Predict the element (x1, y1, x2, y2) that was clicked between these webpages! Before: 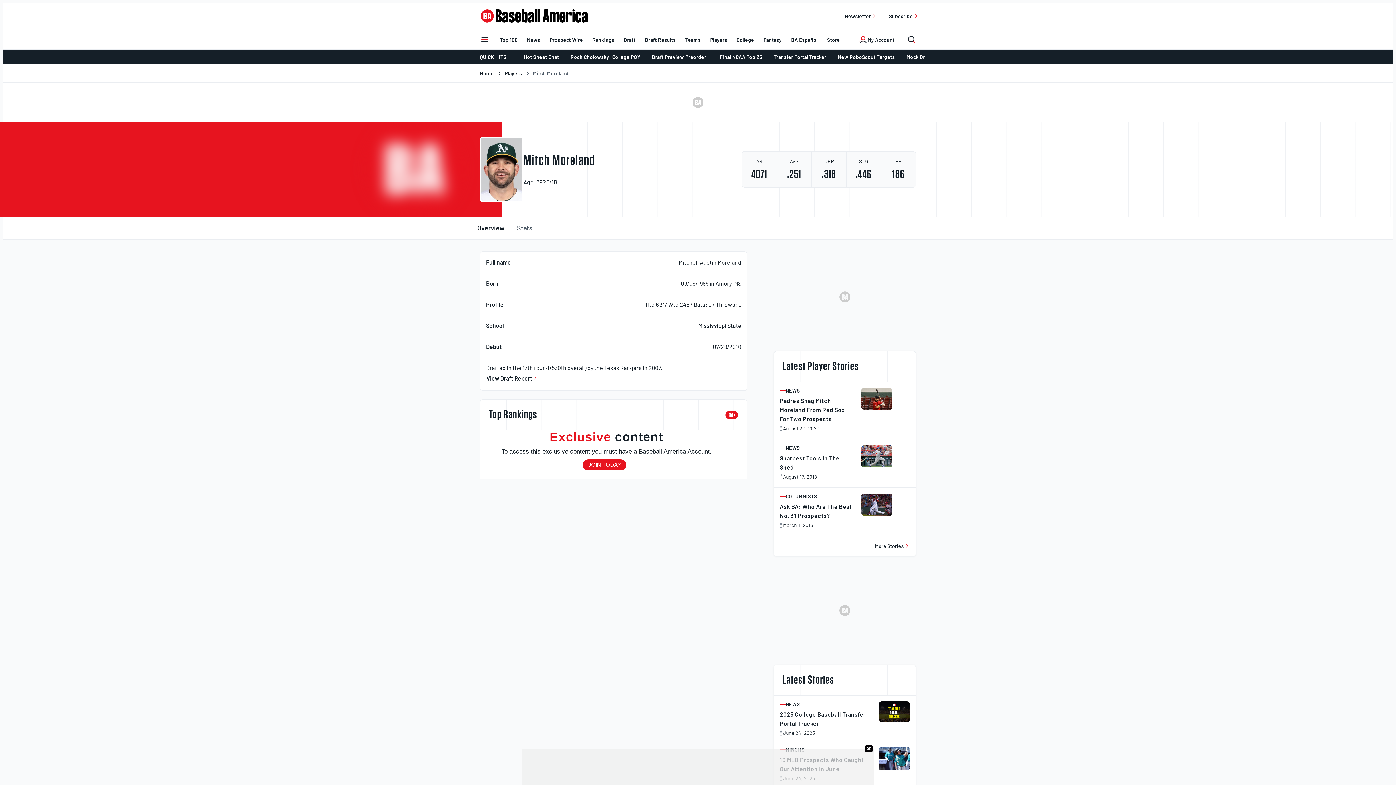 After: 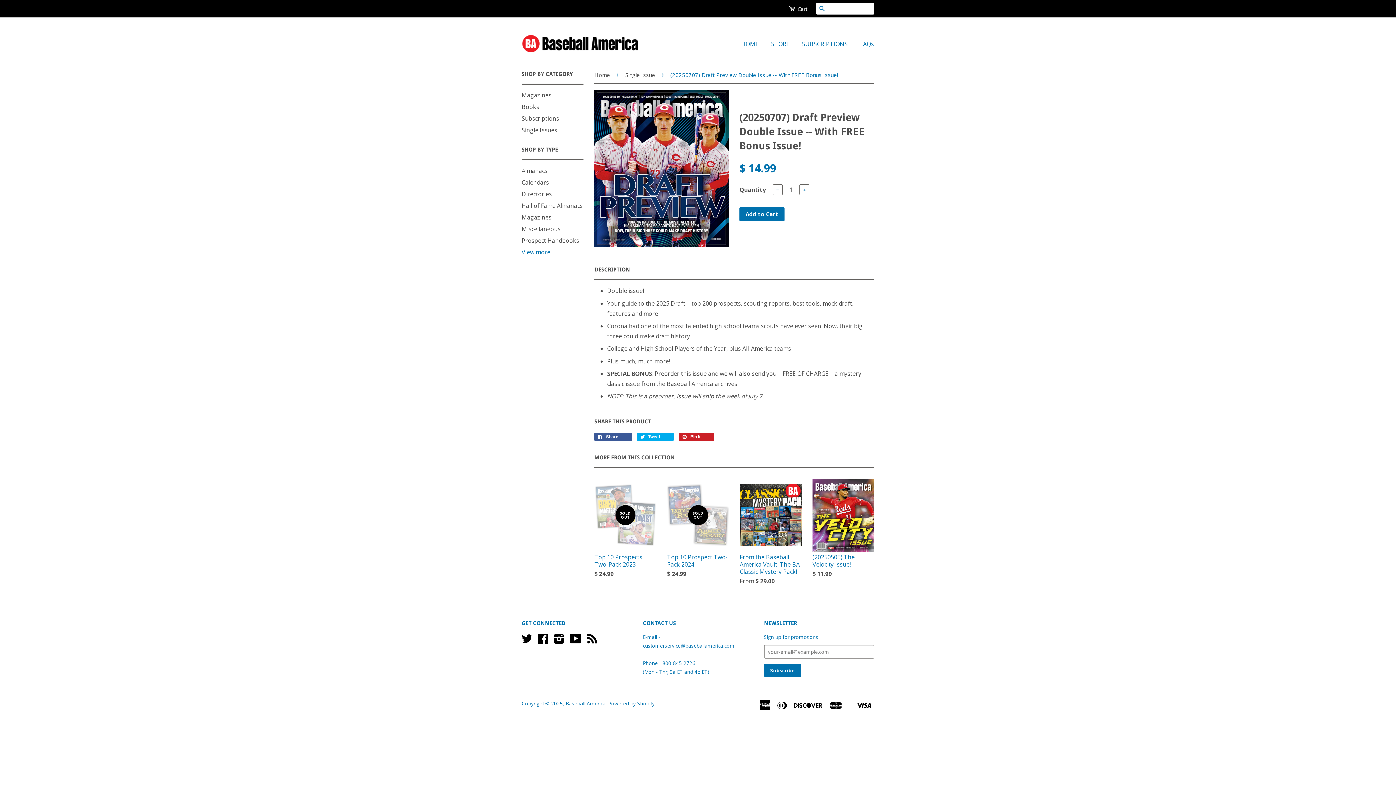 Action: bbox: (646, 49, 714, 64) label: Draft Preview Preorder!